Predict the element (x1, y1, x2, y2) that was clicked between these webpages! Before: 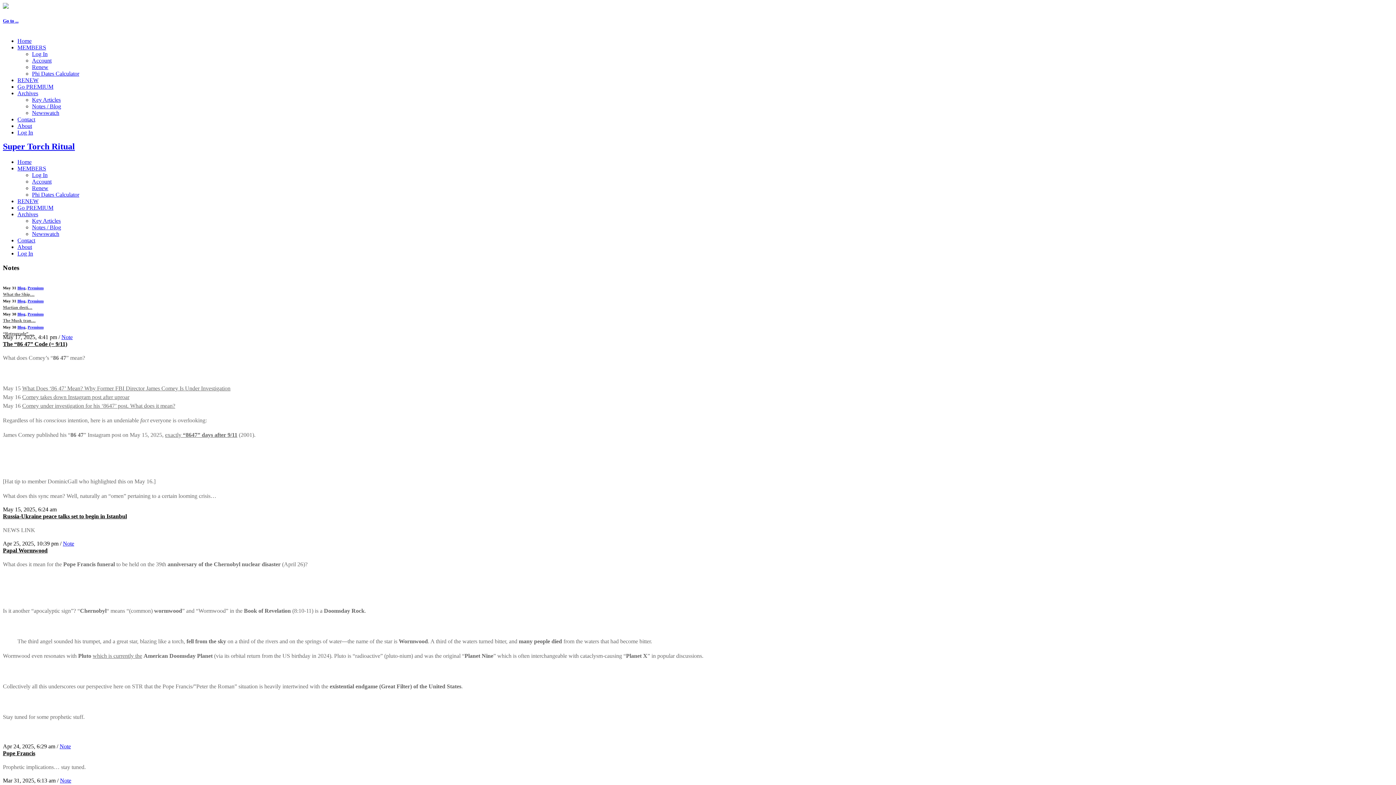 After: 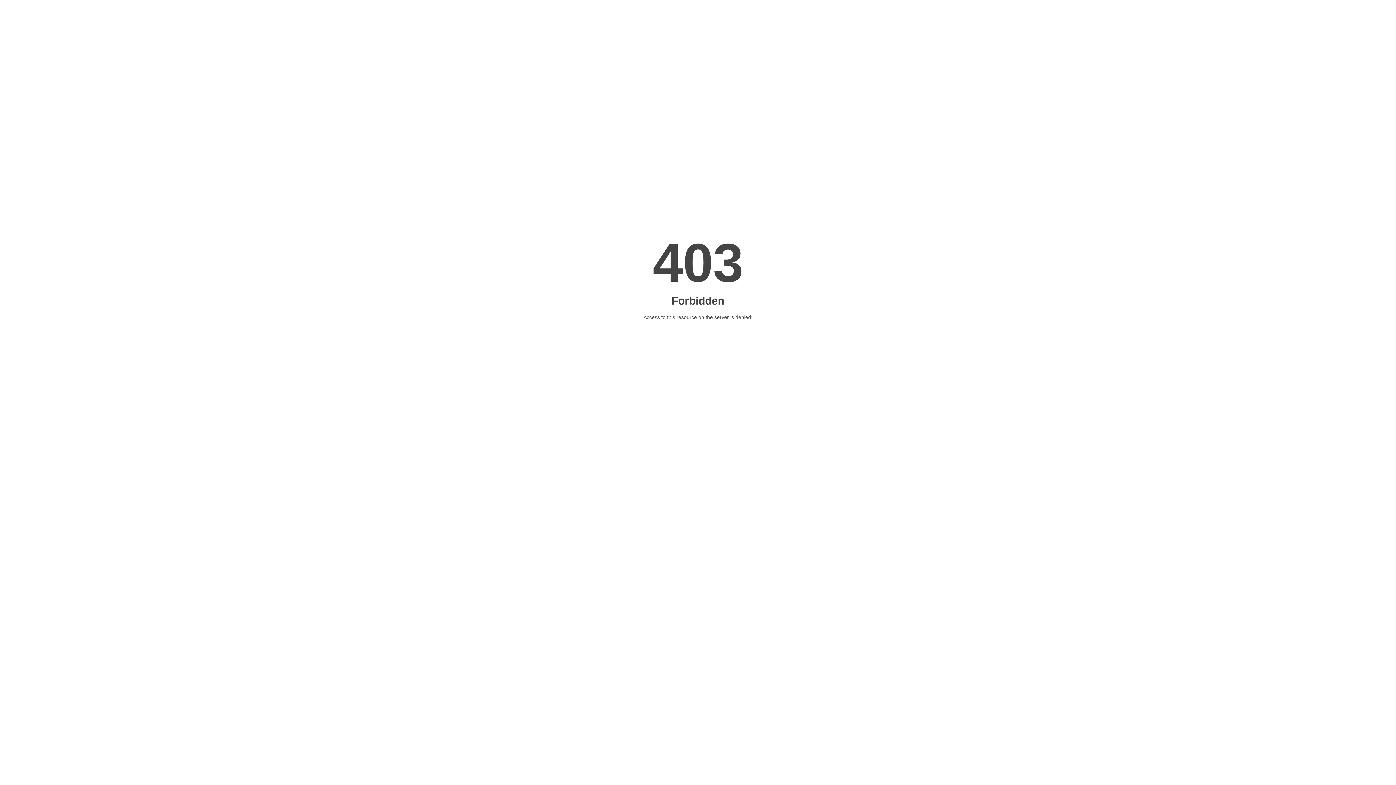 Action: bbox: (17, 298, 25, 303) label: Blog